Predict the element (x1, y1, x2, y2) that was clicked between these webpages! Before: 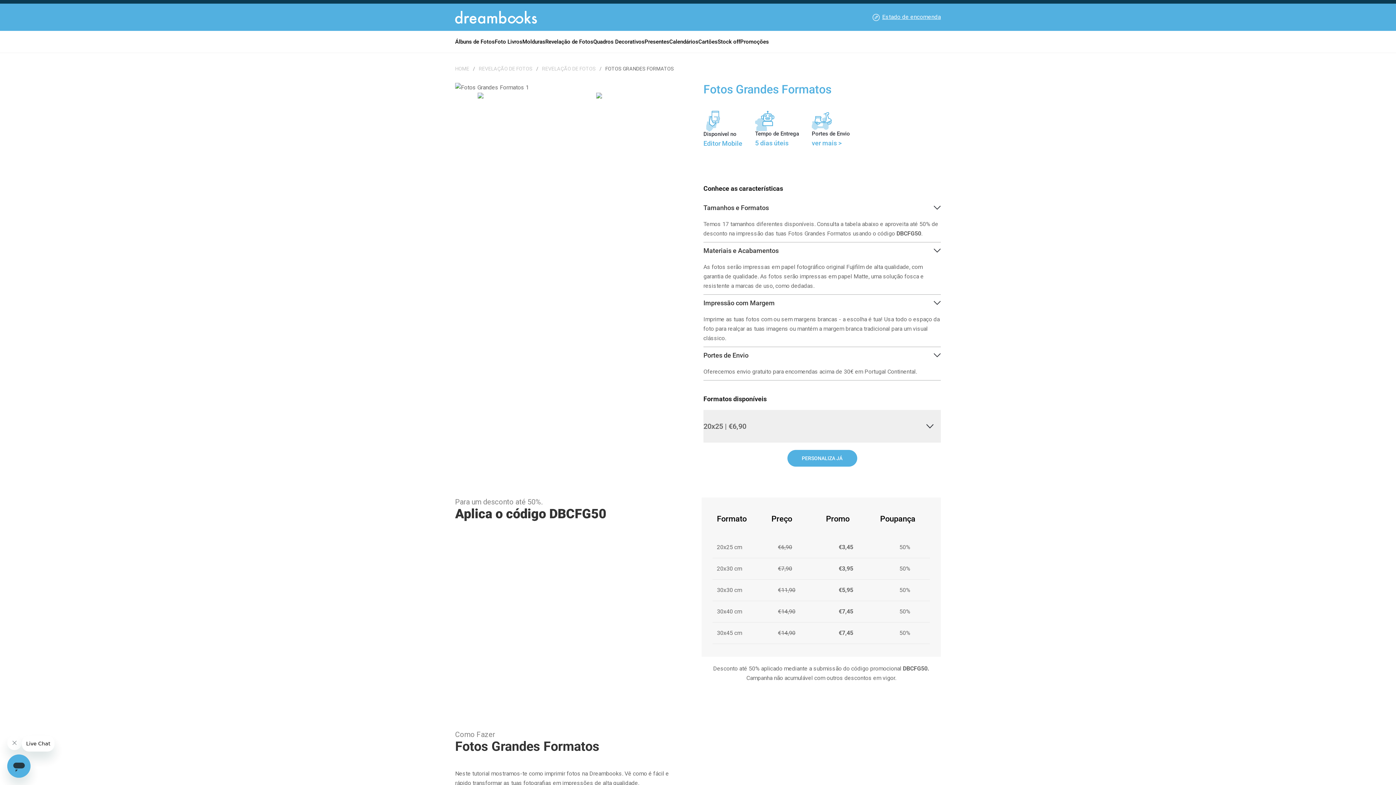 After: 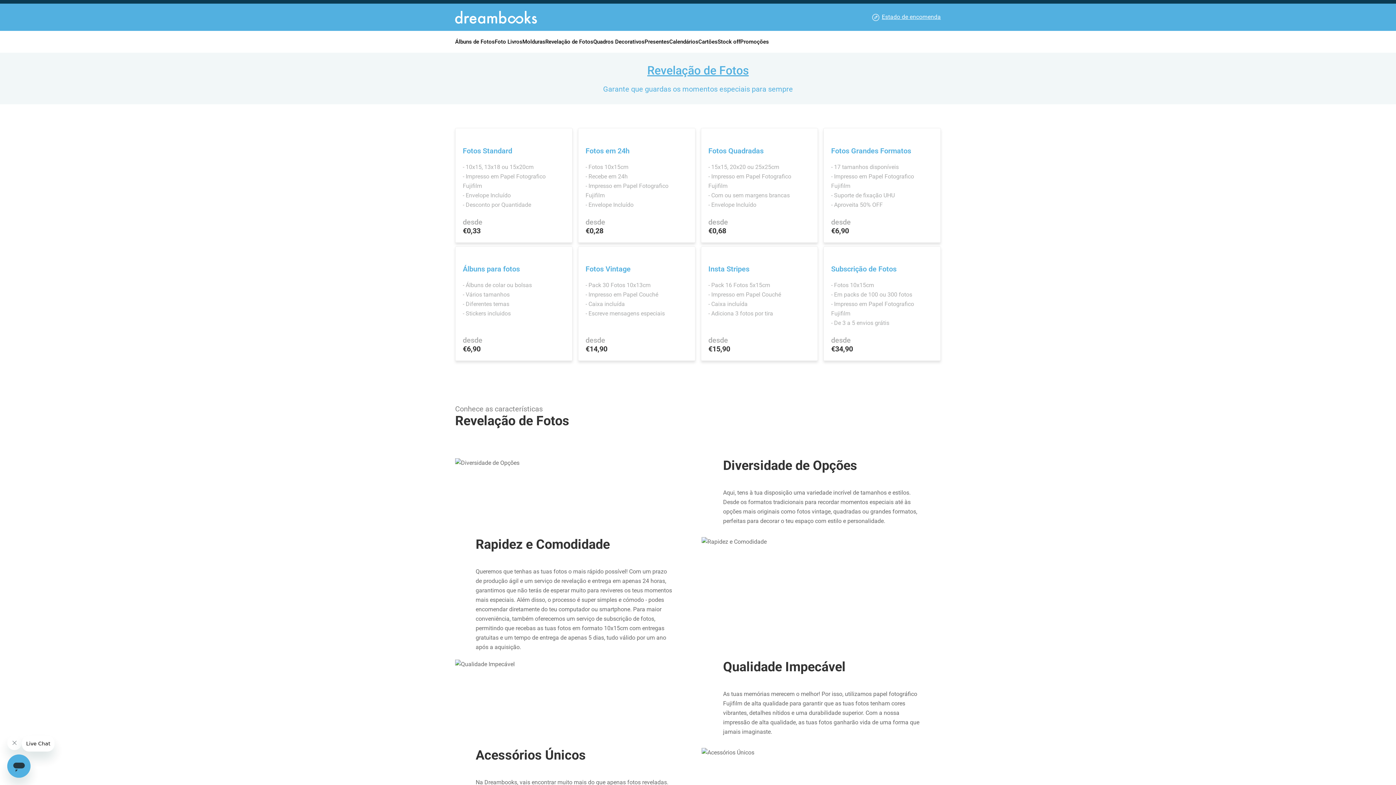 Action: bbox: (478, 65, 532, 71) label: REVELAÇÃO DE FOTOS